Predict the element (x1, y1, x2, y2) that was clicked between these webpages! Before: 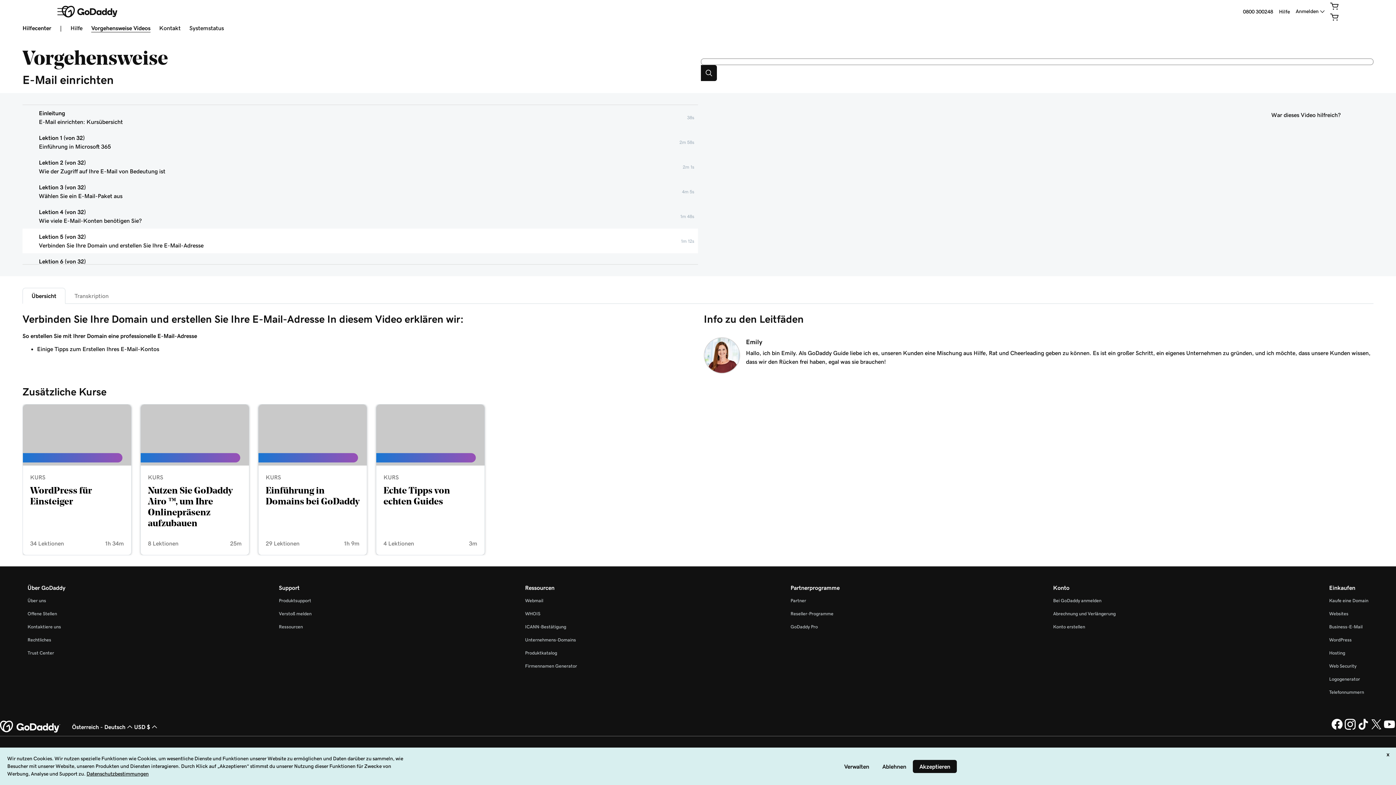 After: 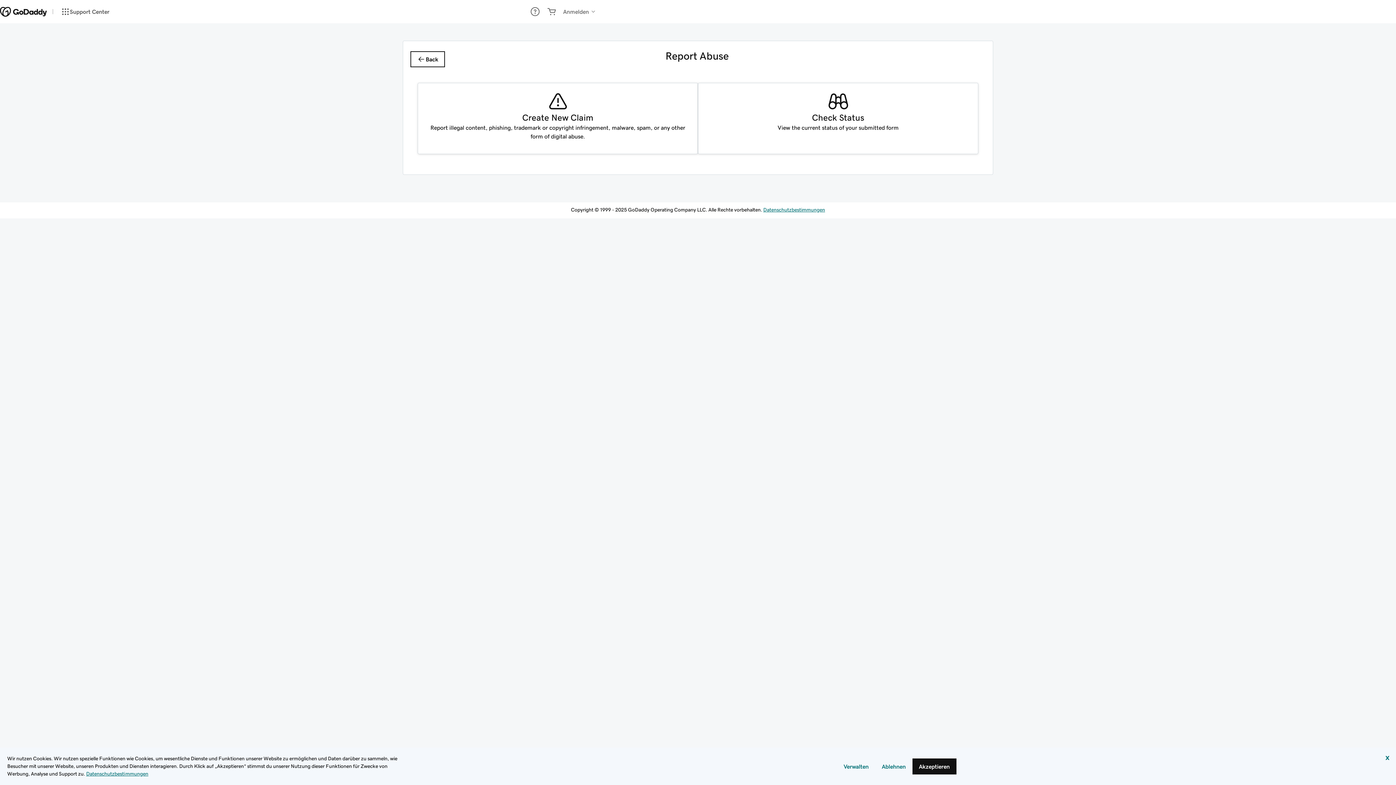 Action: label: Verstoß melden bbox: (278, 611, 311, 616)